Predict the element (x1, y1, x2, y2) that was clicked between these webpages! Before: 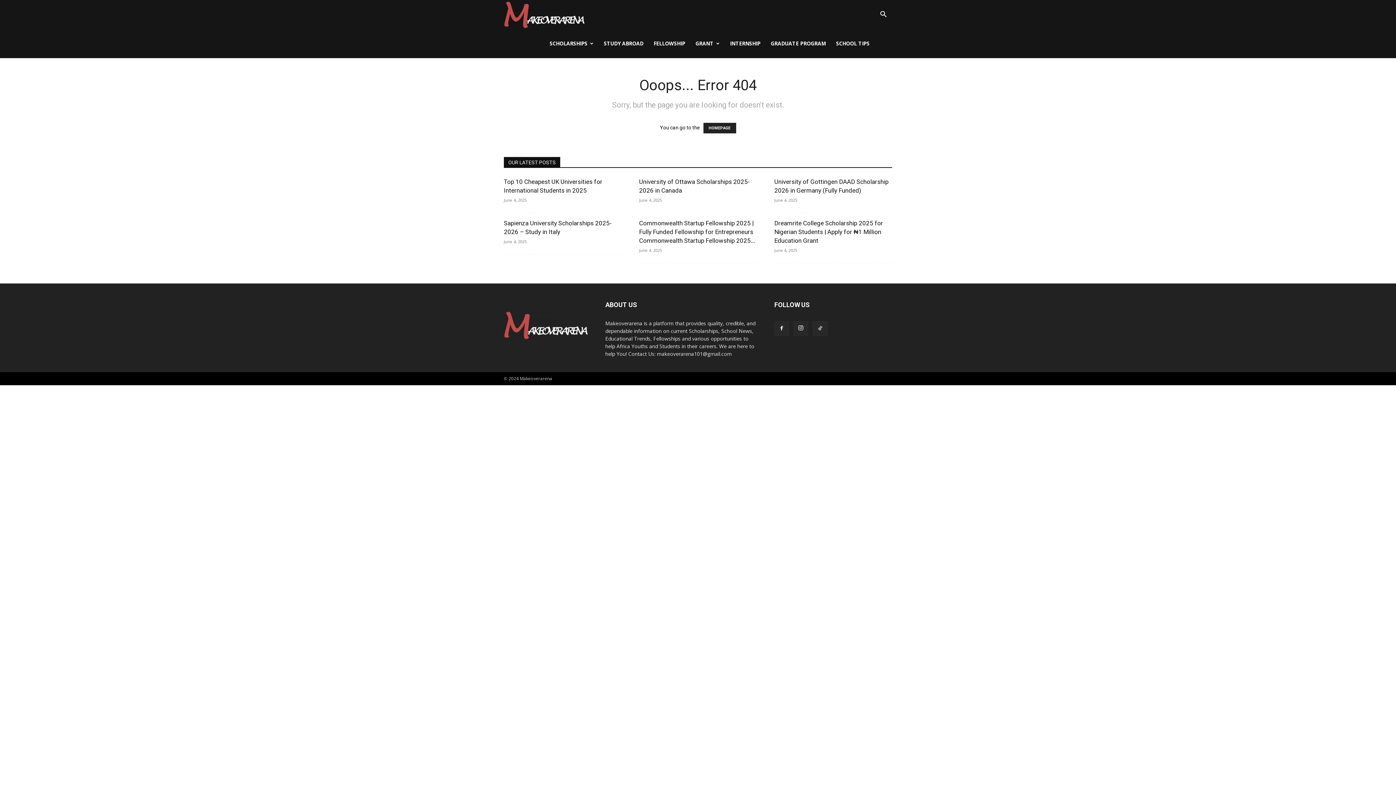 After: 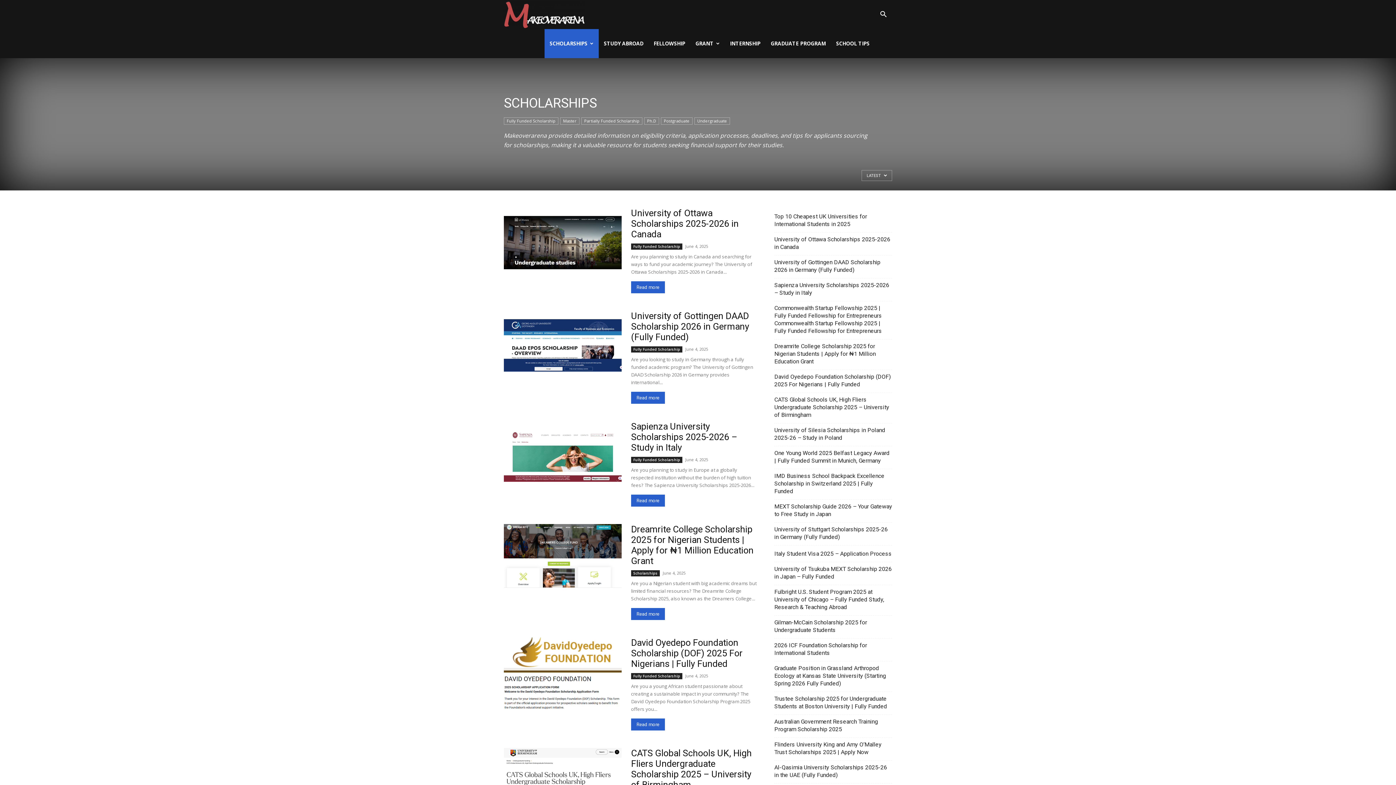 Action: bbox: (544, 29, 598, 58) label: SCHOLARSHIPS